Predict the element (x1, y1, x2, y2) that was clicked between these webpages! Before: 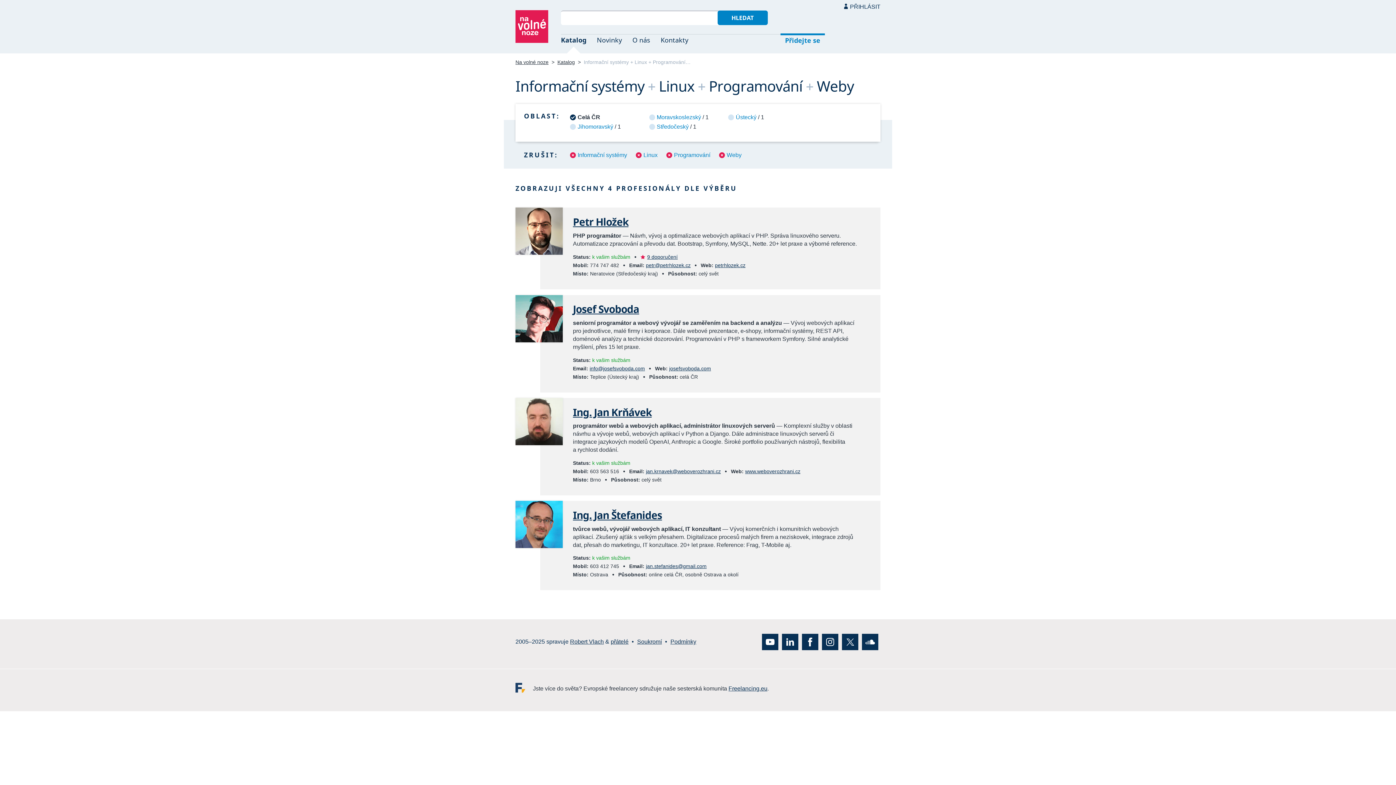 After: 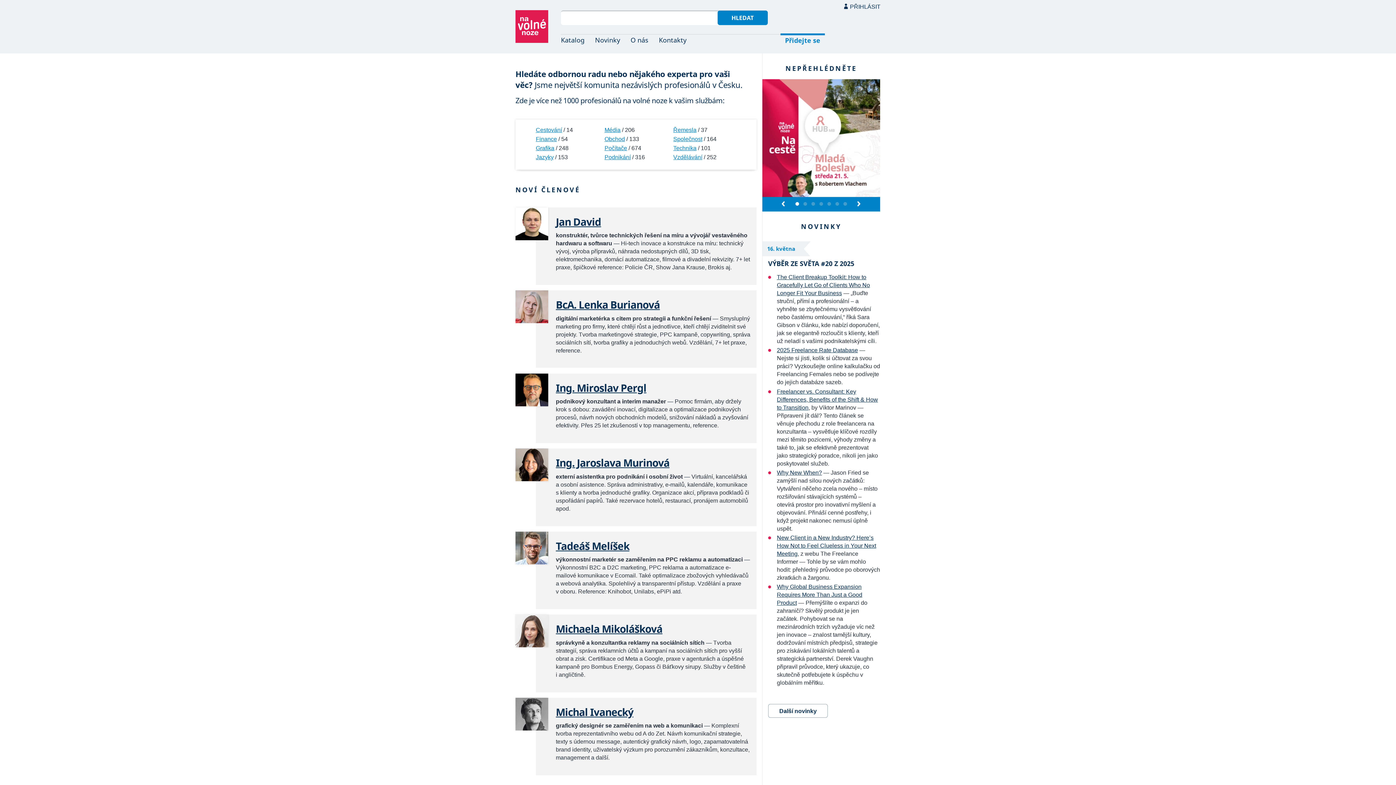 Action: bbox: (515, 59, 548, 65) label: Na volné noze